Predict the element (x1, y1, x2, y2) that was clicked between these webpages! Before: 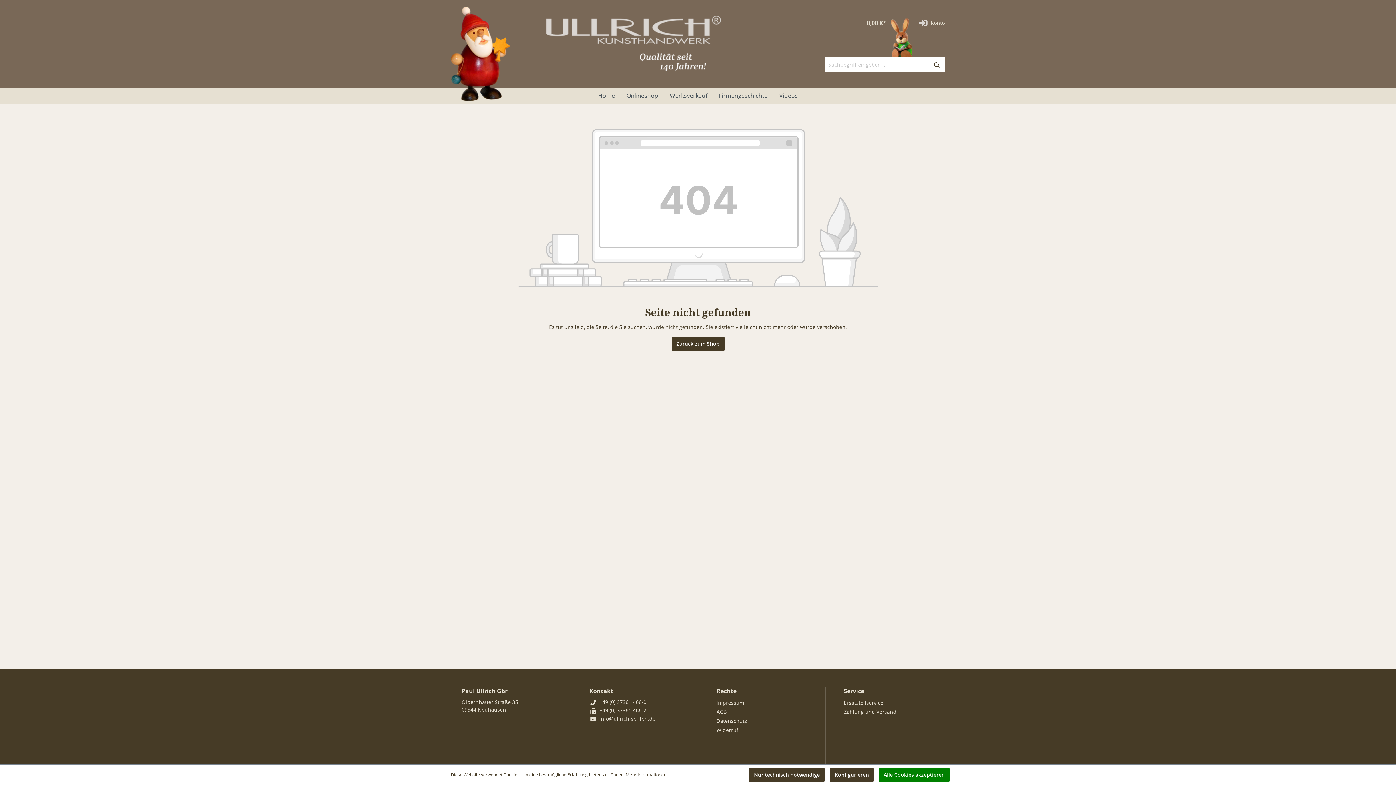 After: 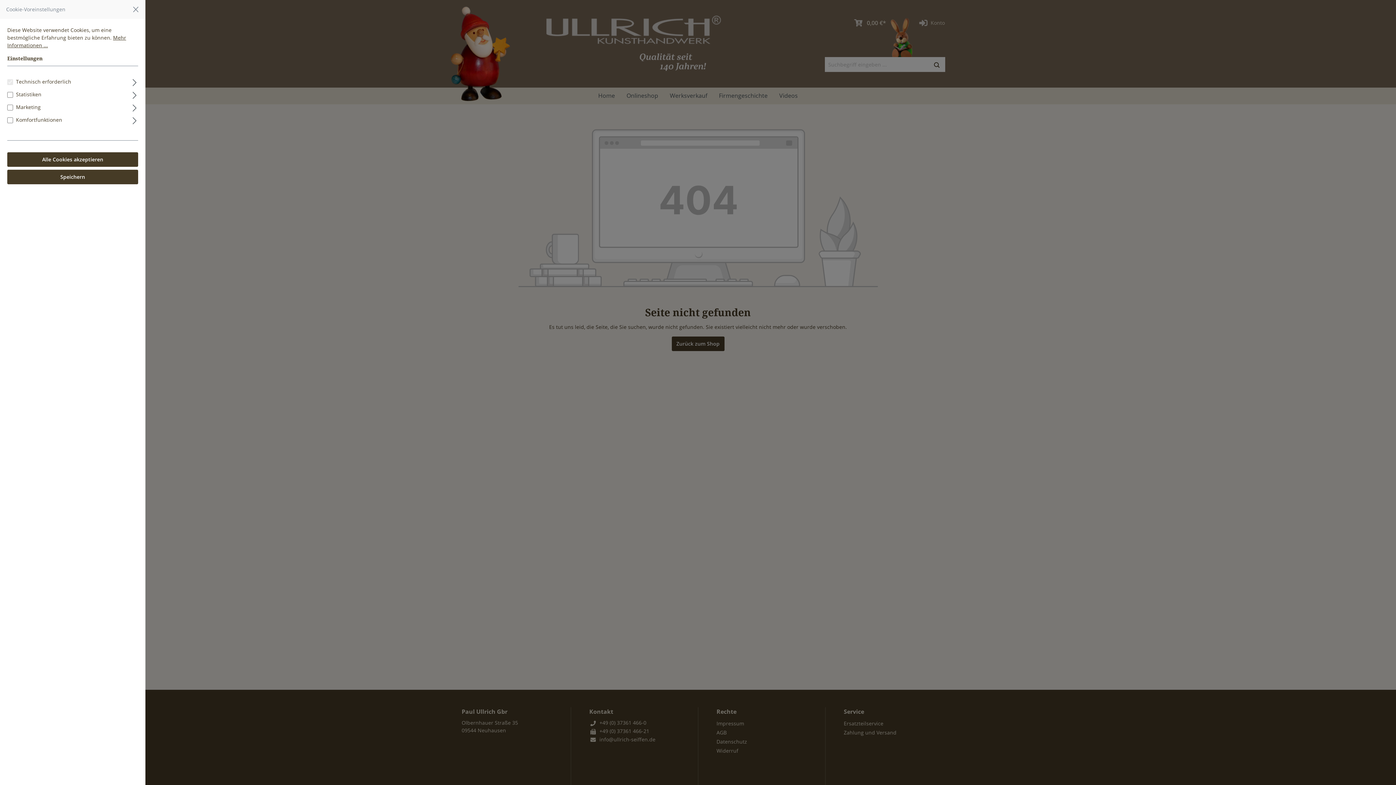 Action: bbox: (830, 768, 873, 782) label: Konfigurieren